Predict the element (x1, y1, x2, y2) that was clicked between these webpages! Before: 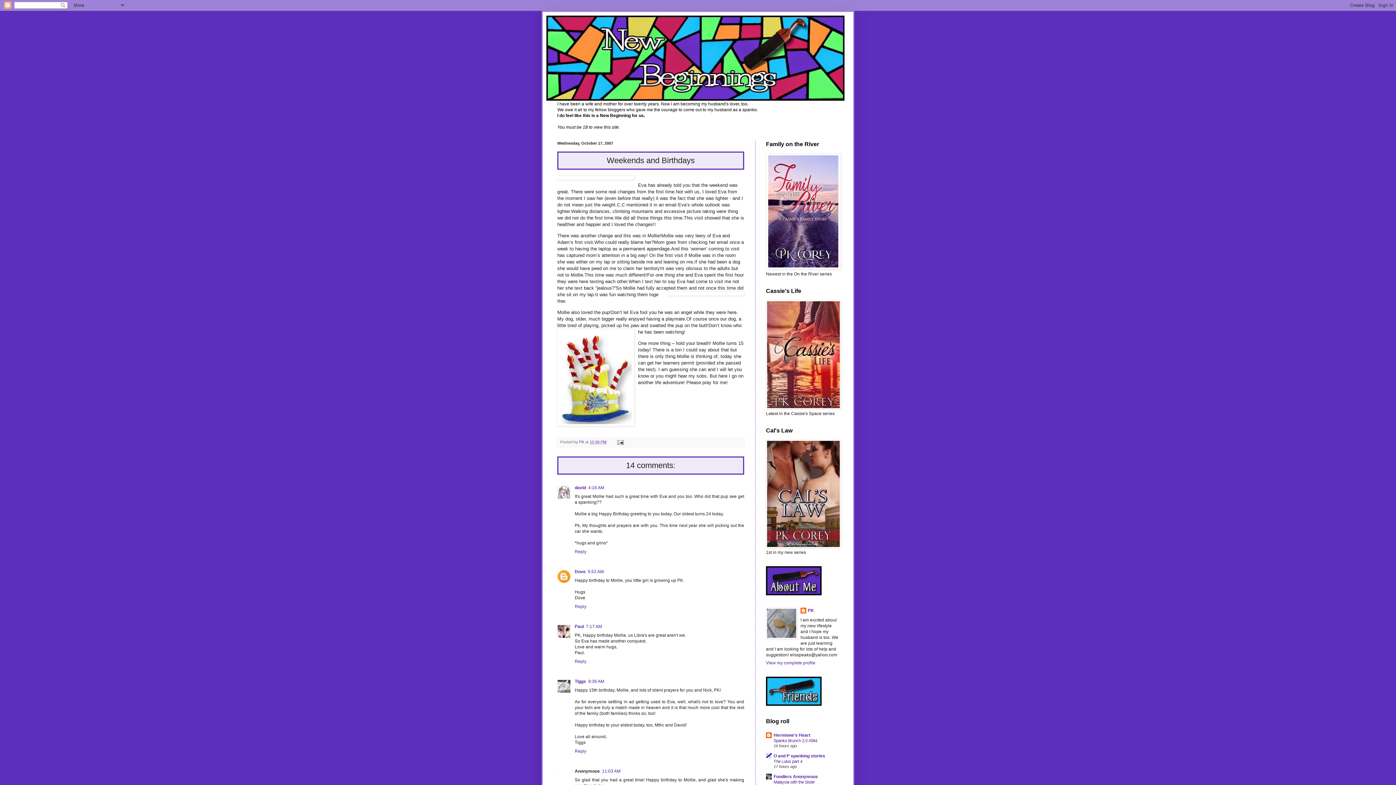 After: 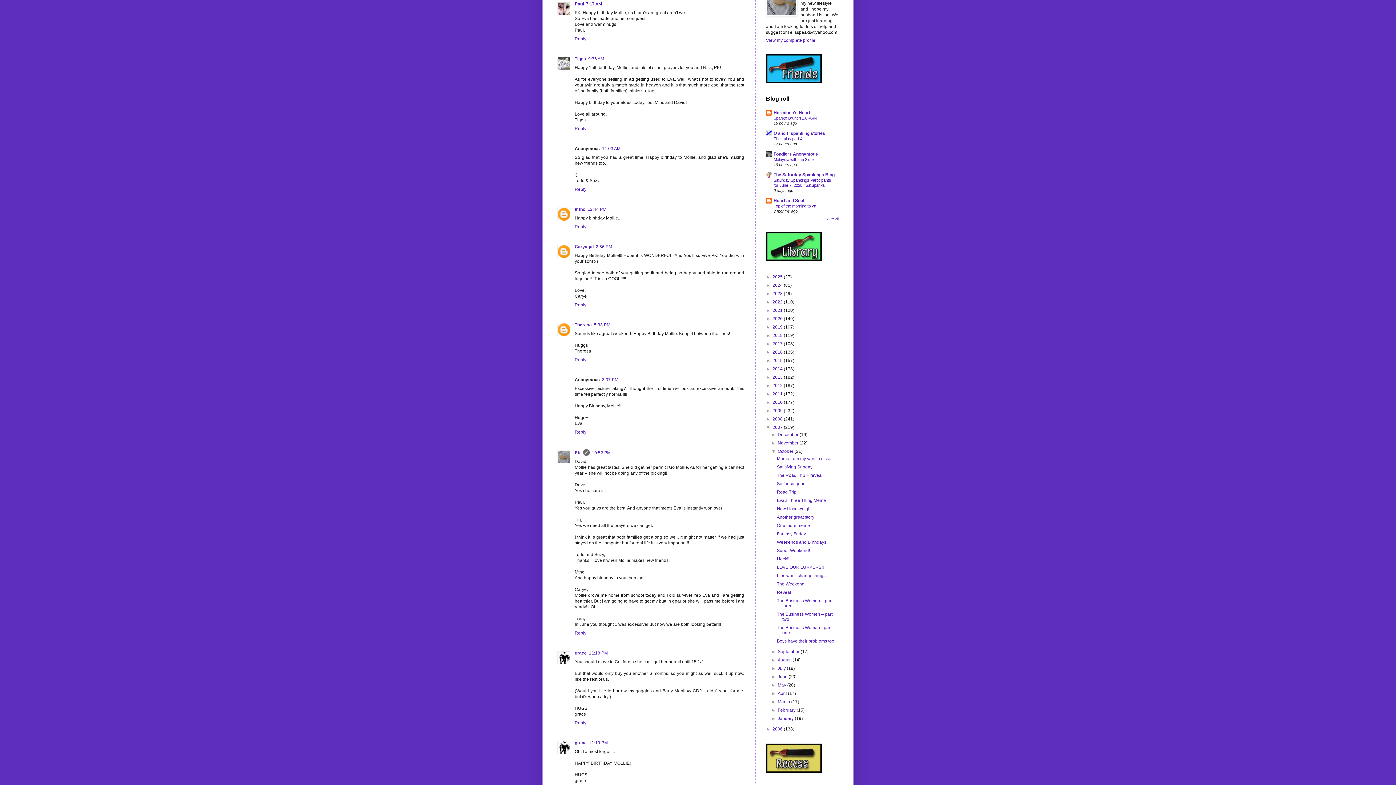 Action: label: 7:17 AM bbox: (586, 624, 602, 629)